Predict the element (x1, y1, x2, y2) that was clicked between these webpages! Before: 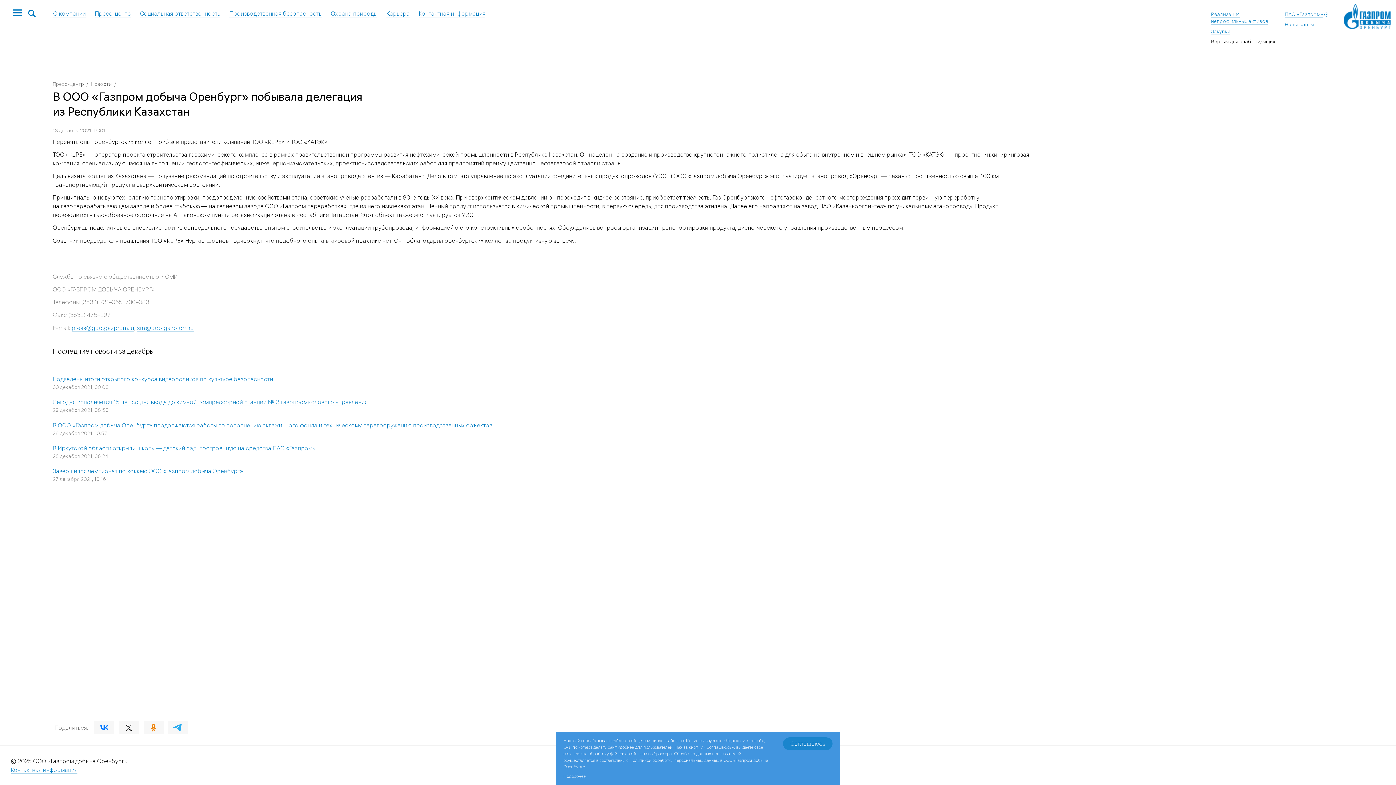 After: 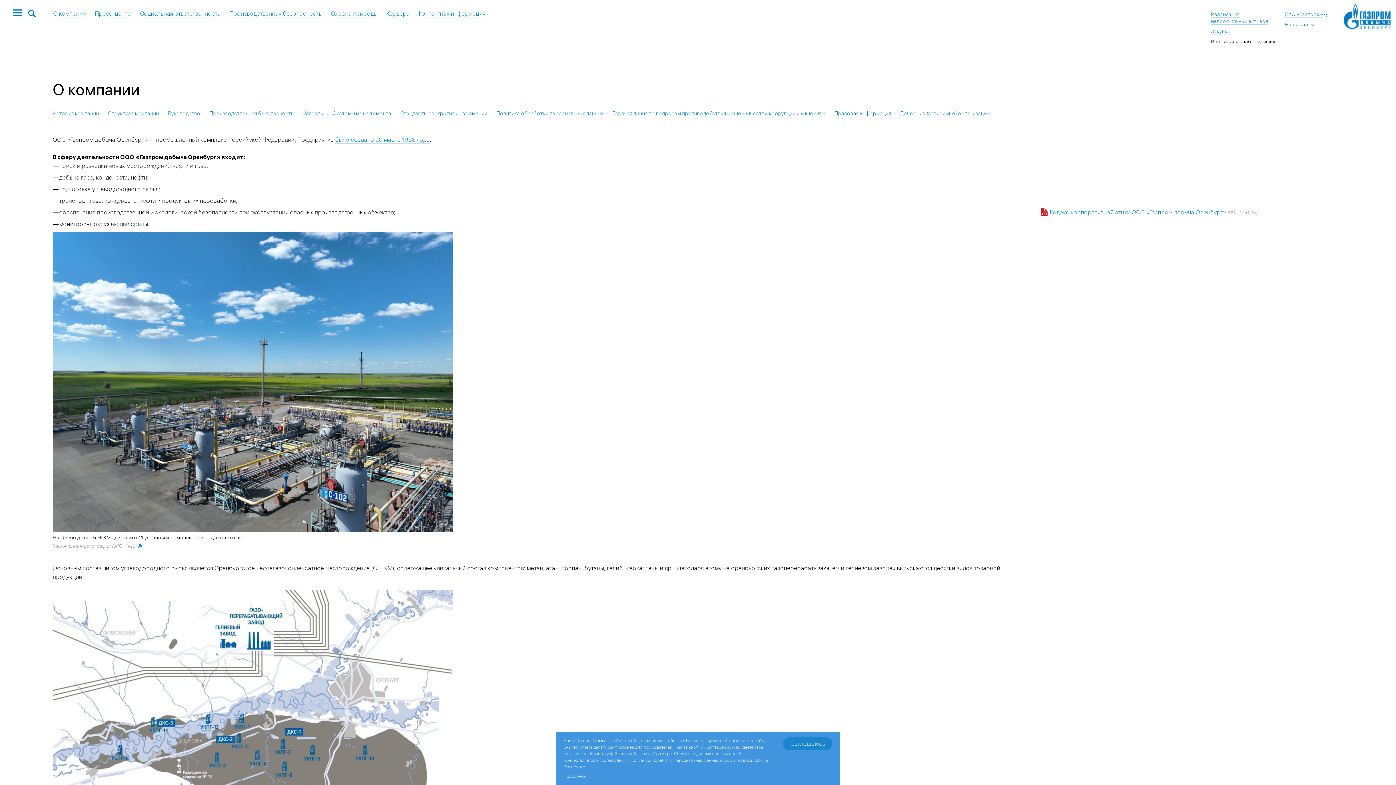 Action: label: О компании bbox: (53, 9, 85, 17)